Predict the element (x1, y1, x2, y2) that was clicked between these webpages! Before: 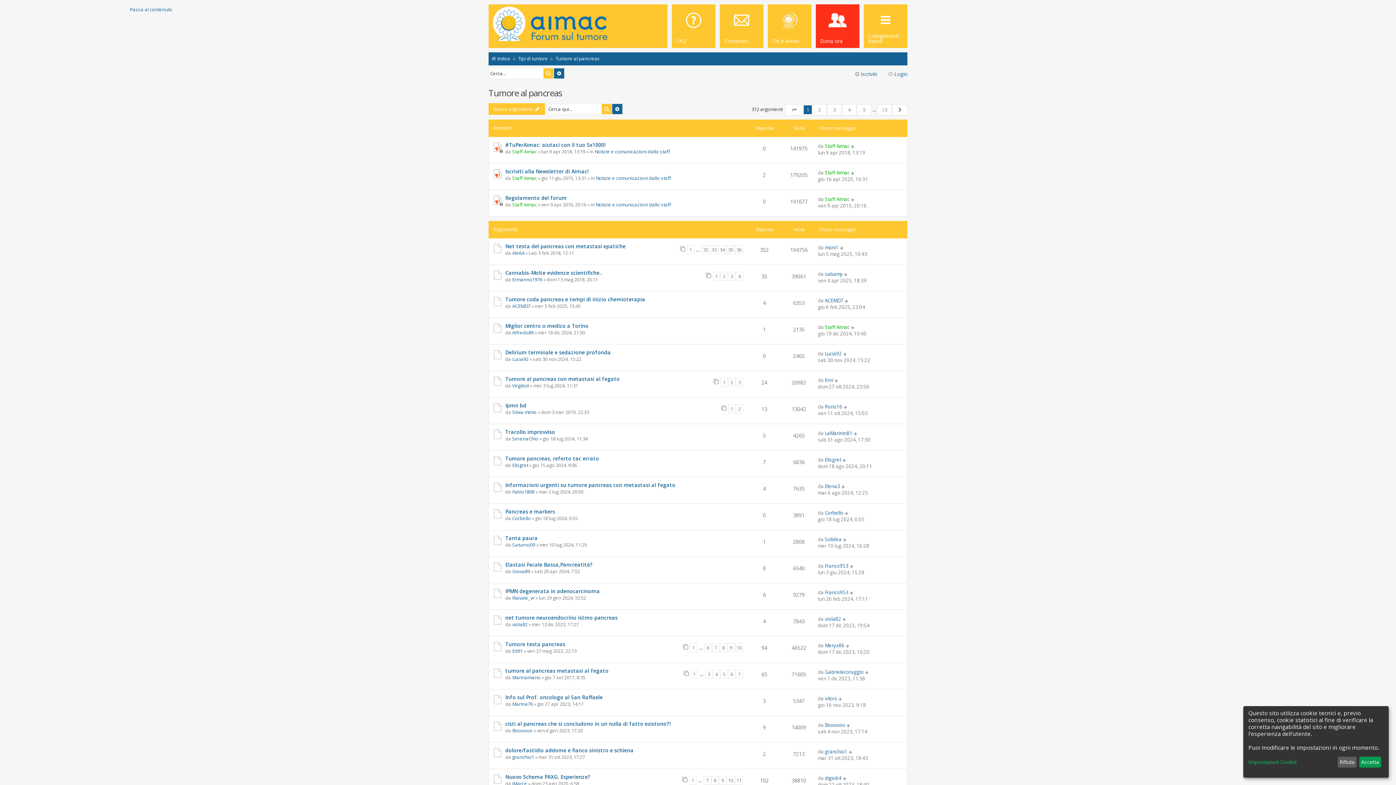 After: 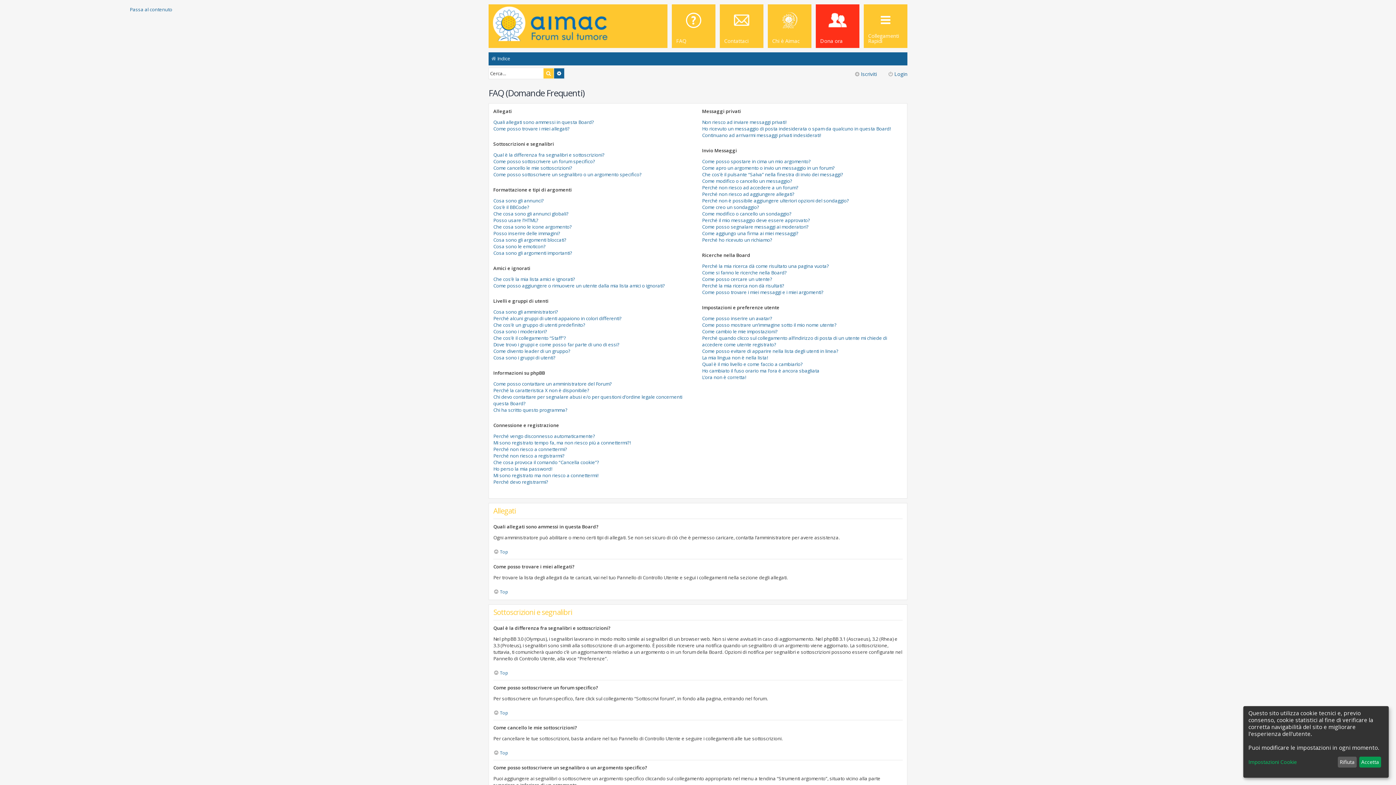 Action: bbox: (672, 4, 715, 48) label: FAQ